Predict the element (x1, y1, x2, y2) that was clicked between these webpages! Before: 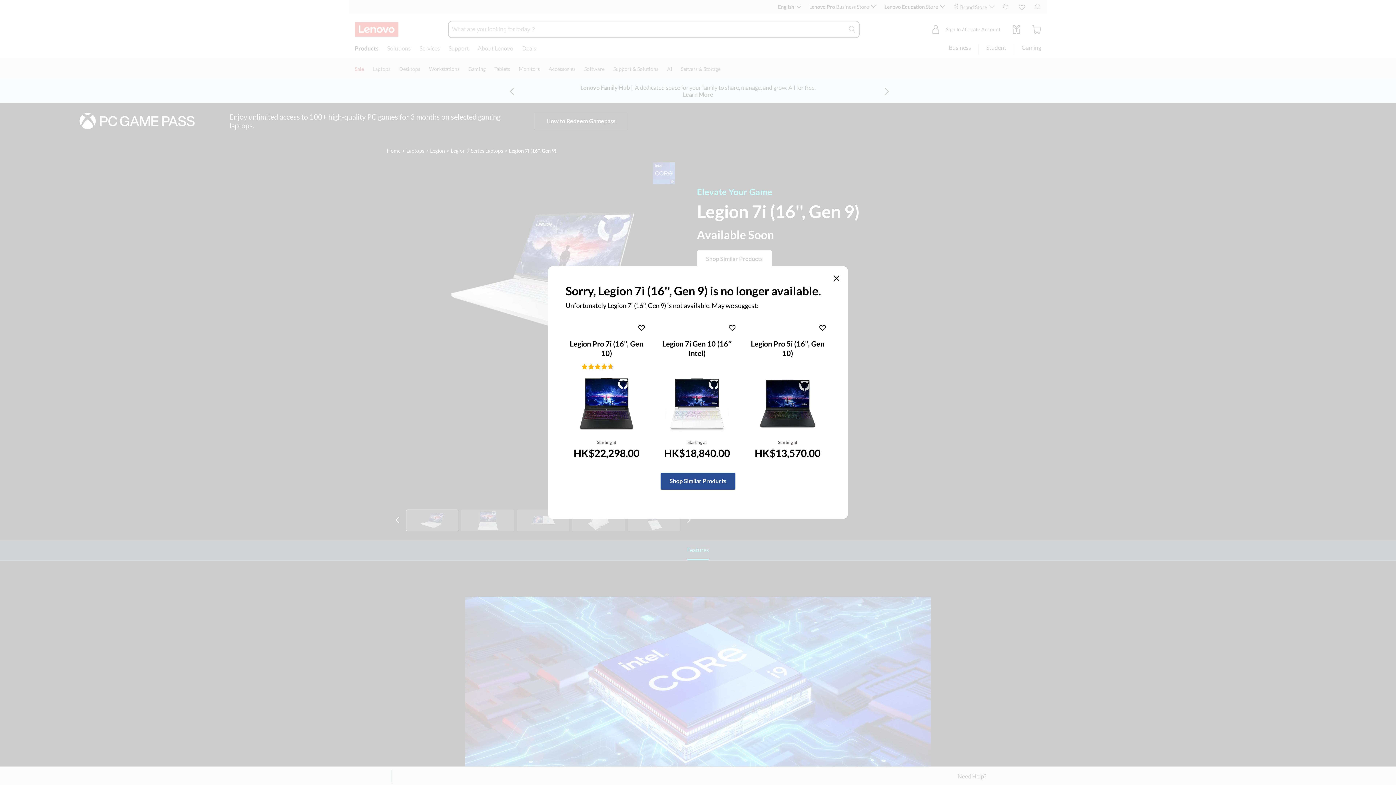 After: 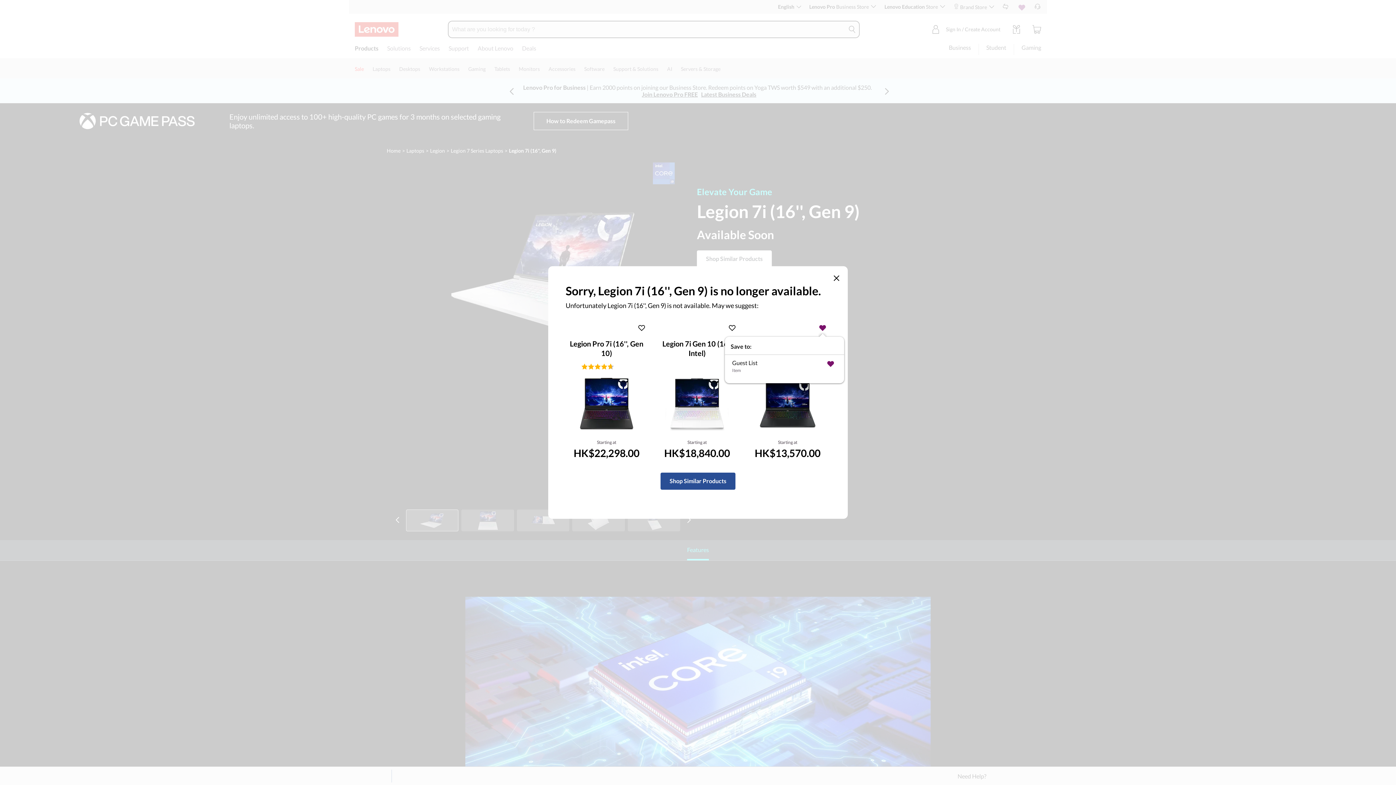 Action: bbox: (817, 321, 828, 333)